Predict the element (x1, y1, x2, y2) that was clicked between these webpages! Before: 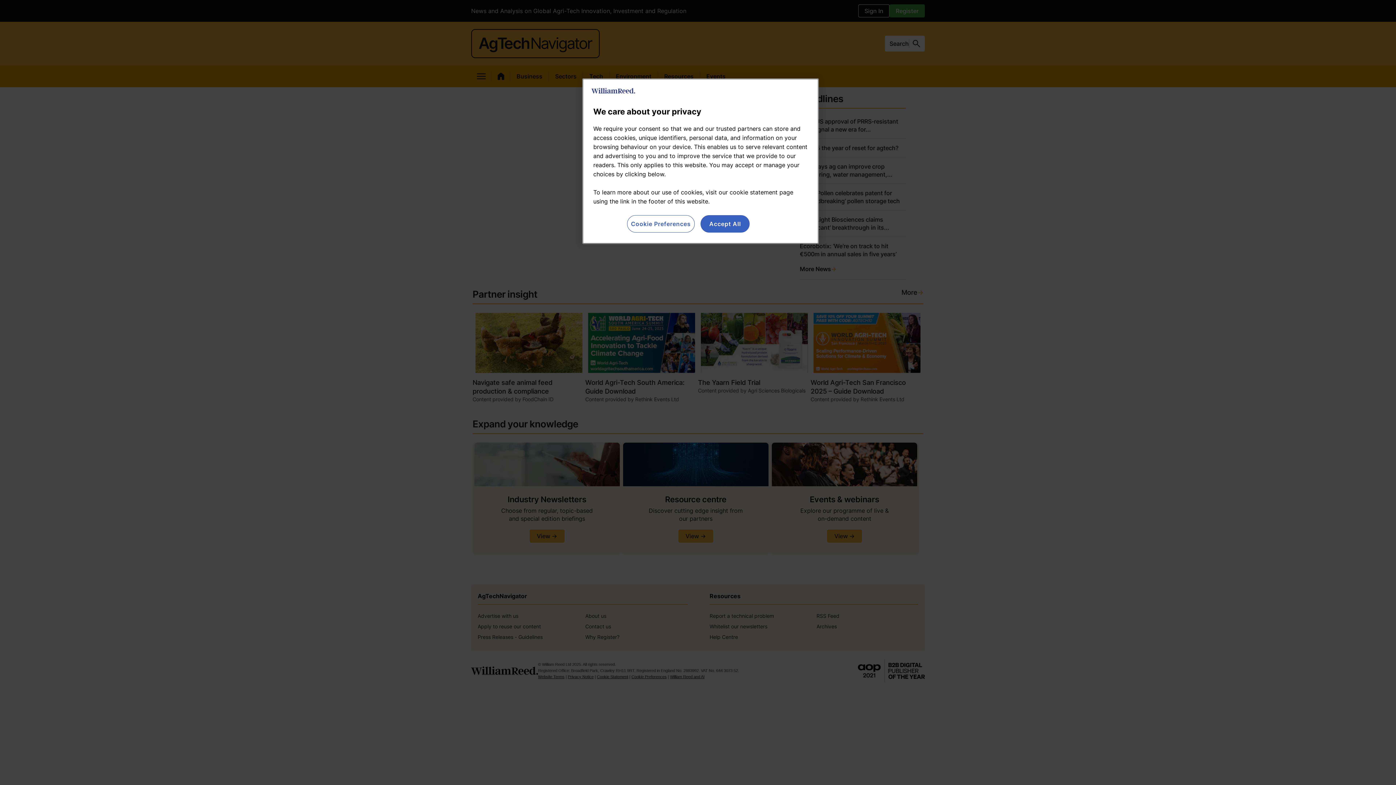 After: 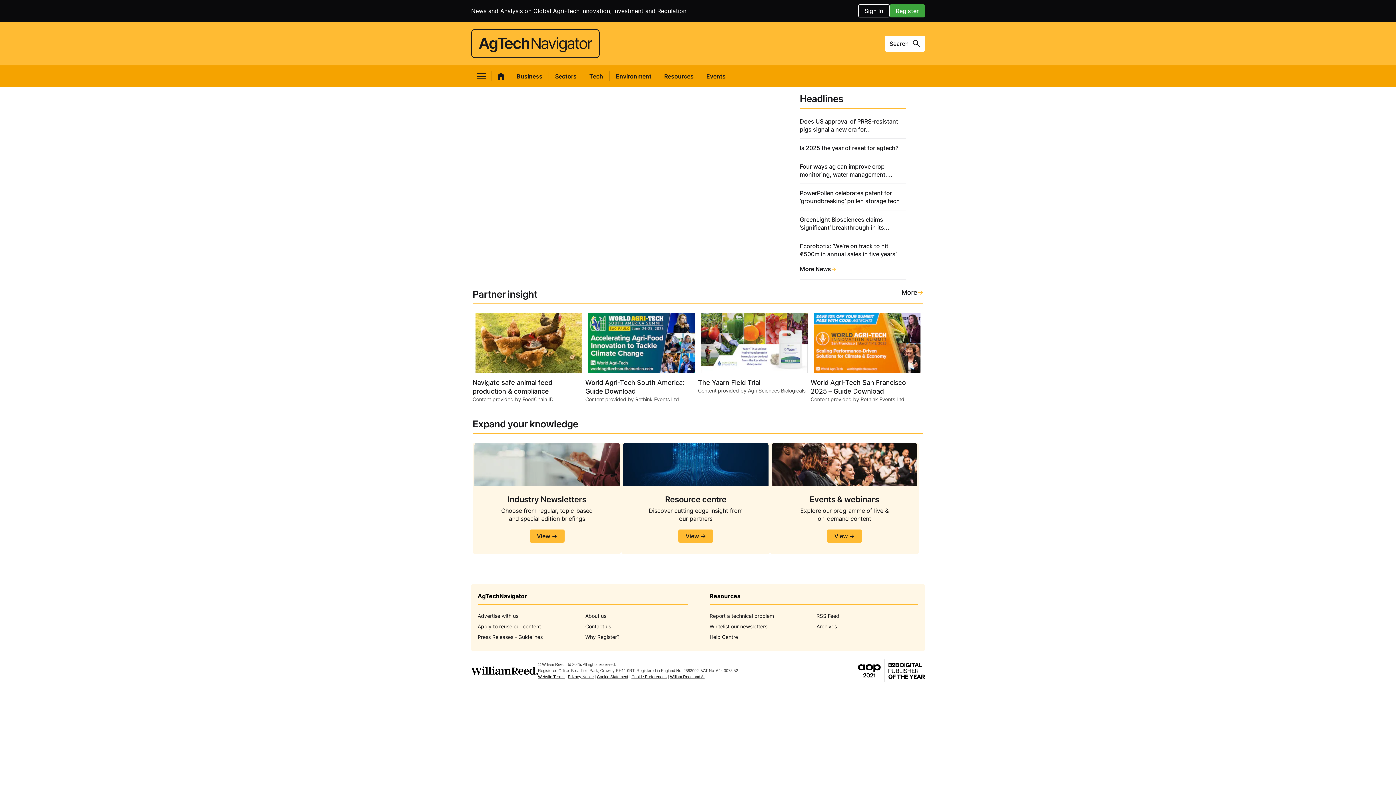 Action: bbox: (700, 215, 749, 232) label: Accept All